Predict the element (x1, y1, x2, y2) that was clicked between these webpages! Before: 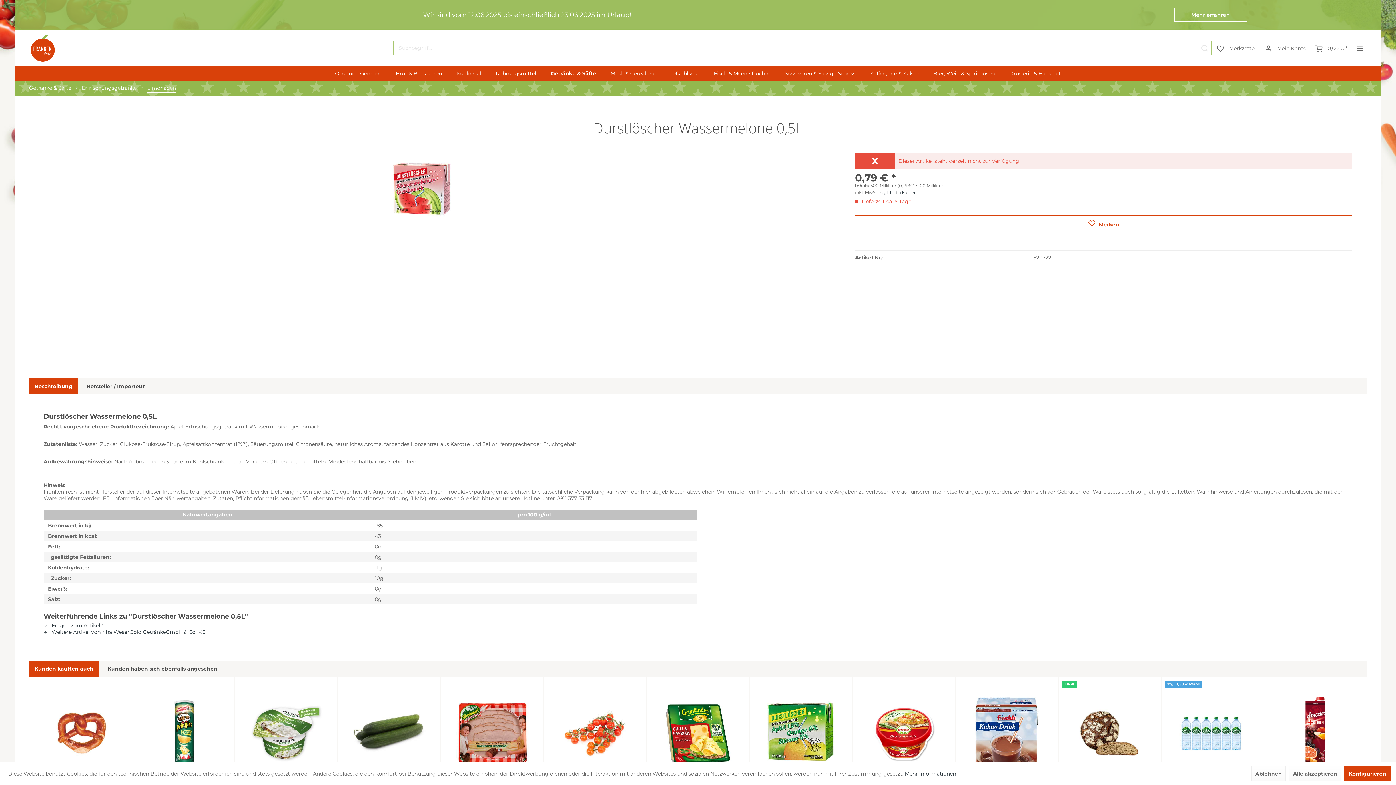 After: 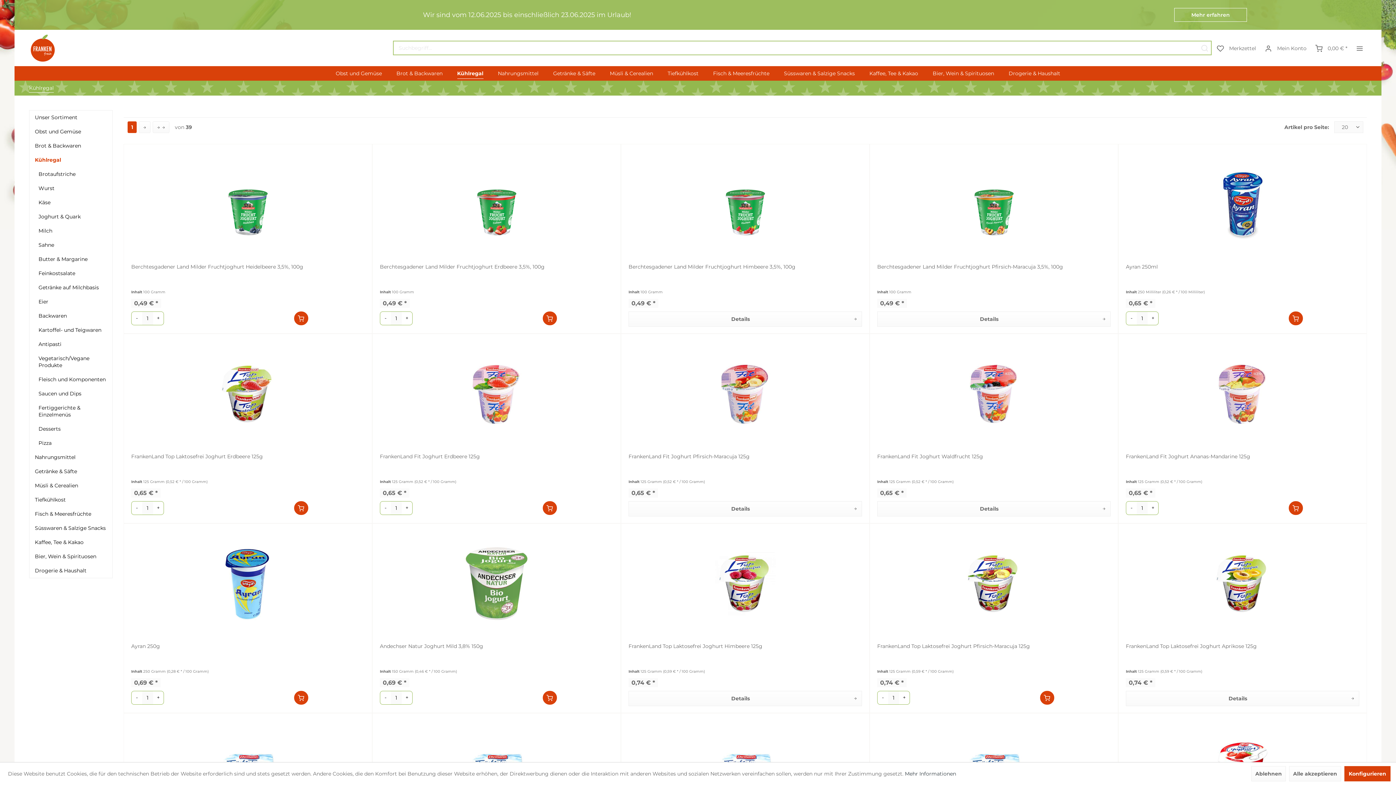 Action: label: Kühlregal bbox: (449, 66, 488, 80)